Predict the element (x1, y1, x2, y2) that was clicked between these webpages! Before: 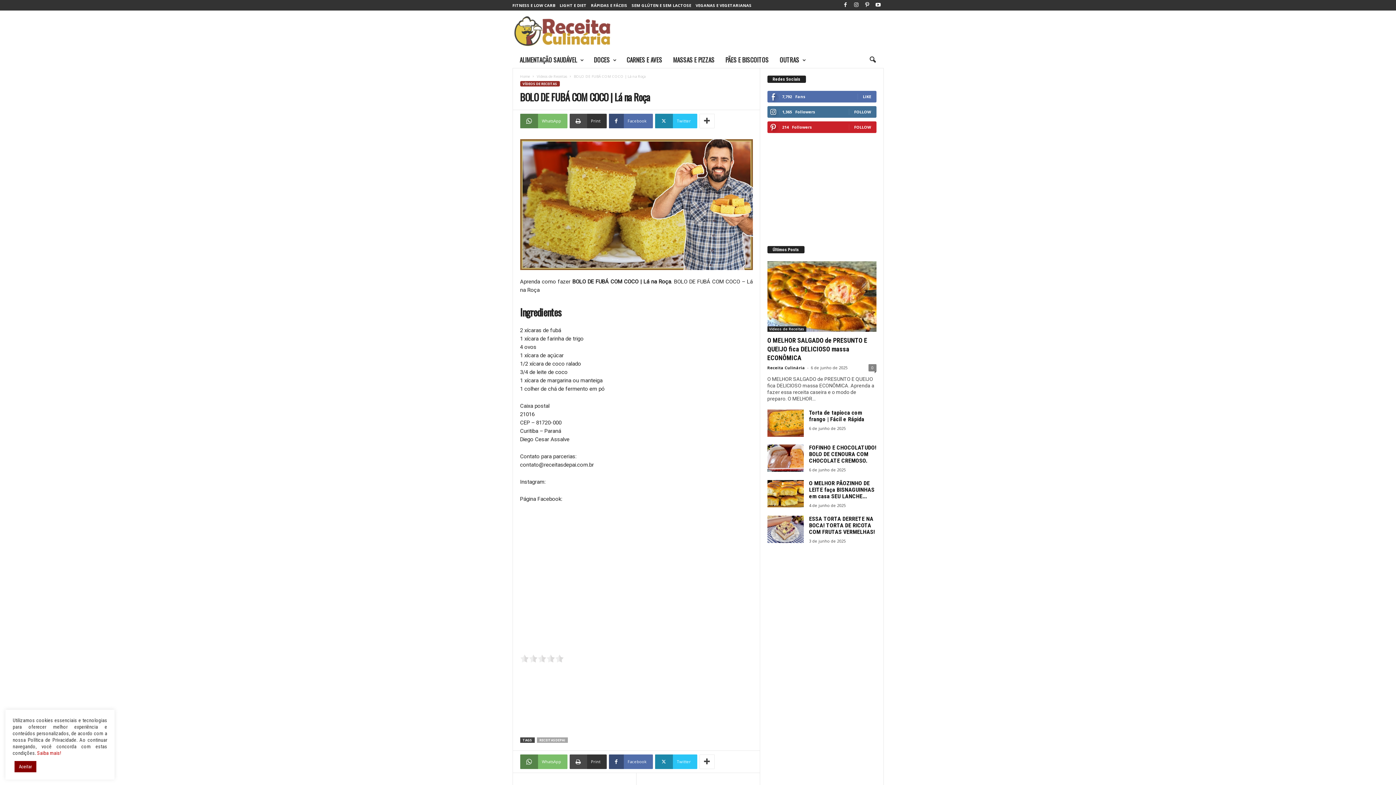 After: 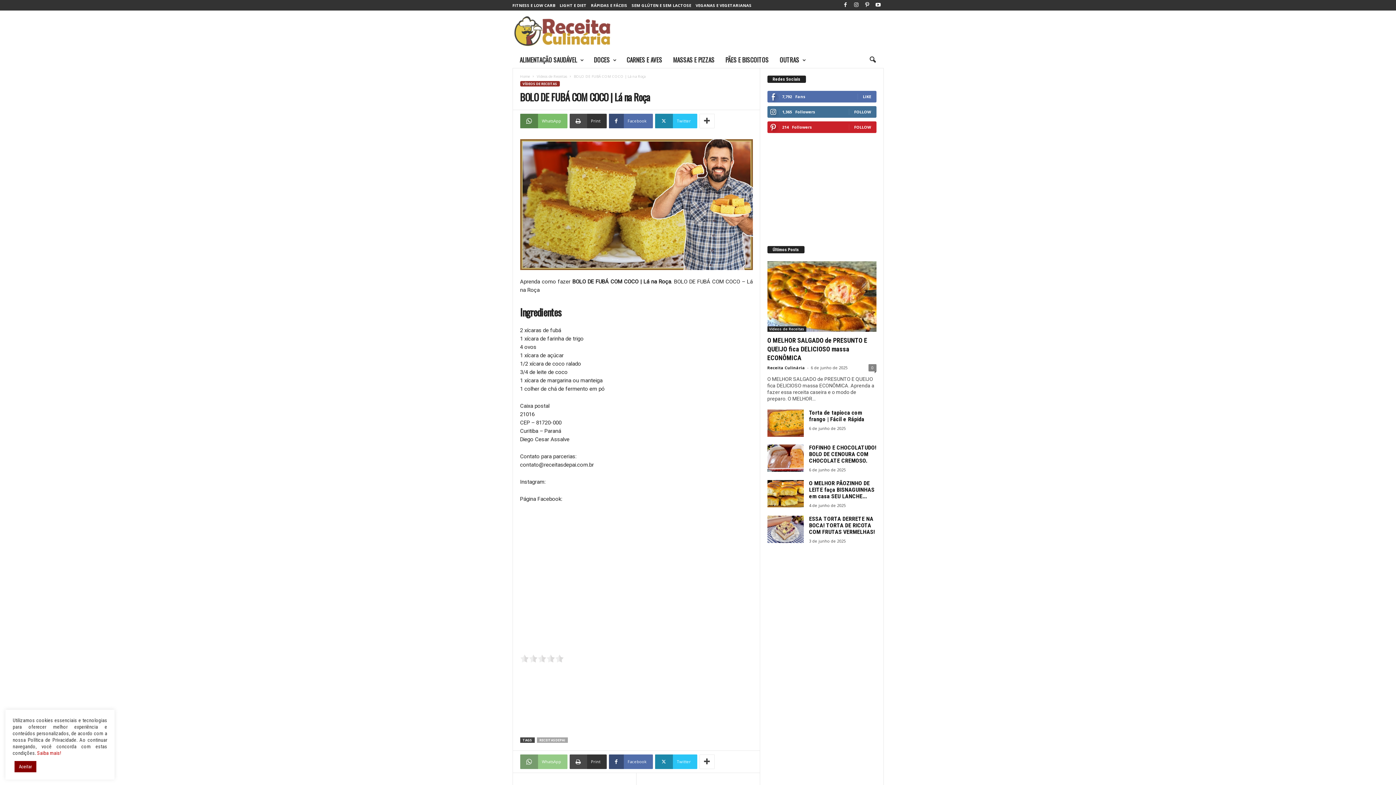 Action: bbox: (520, 754, 567, 769) label: WhatsApp